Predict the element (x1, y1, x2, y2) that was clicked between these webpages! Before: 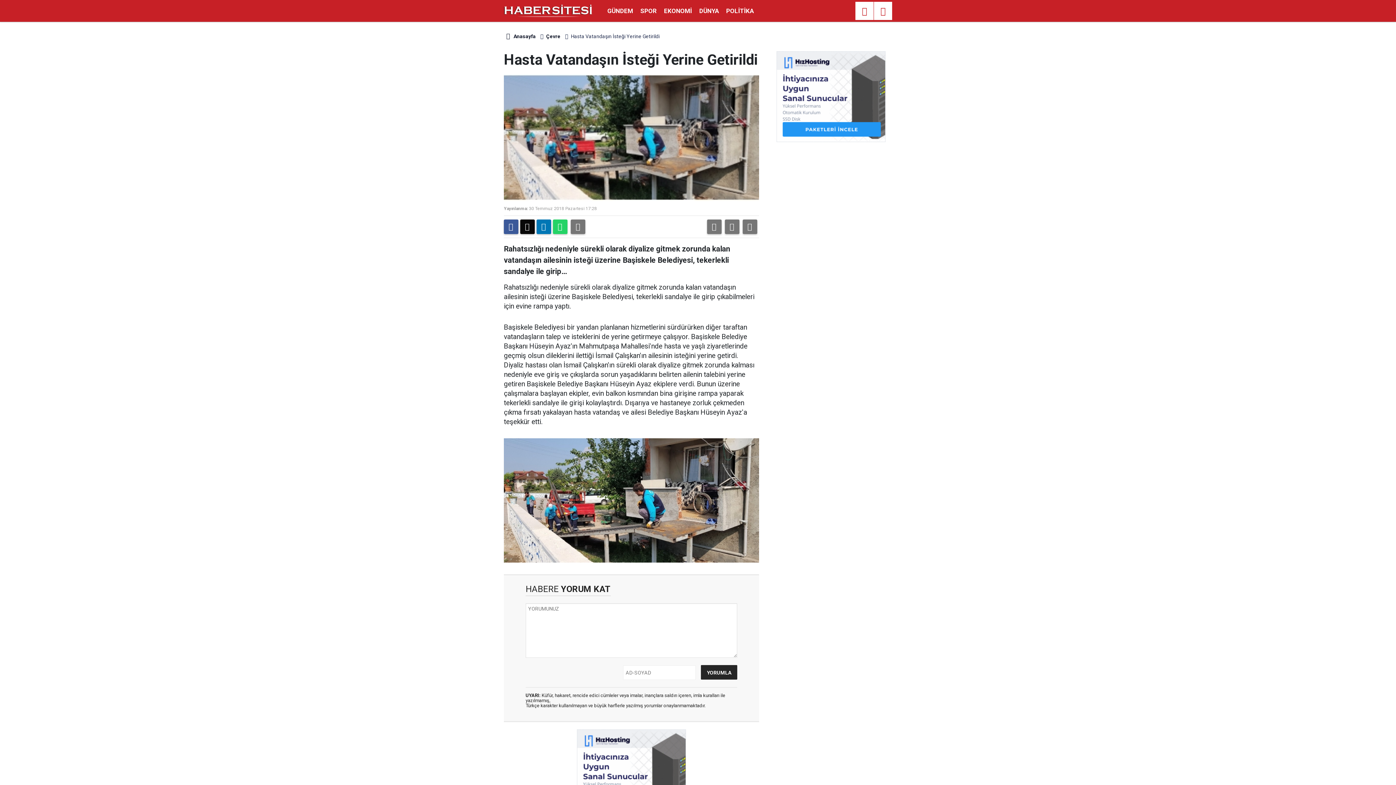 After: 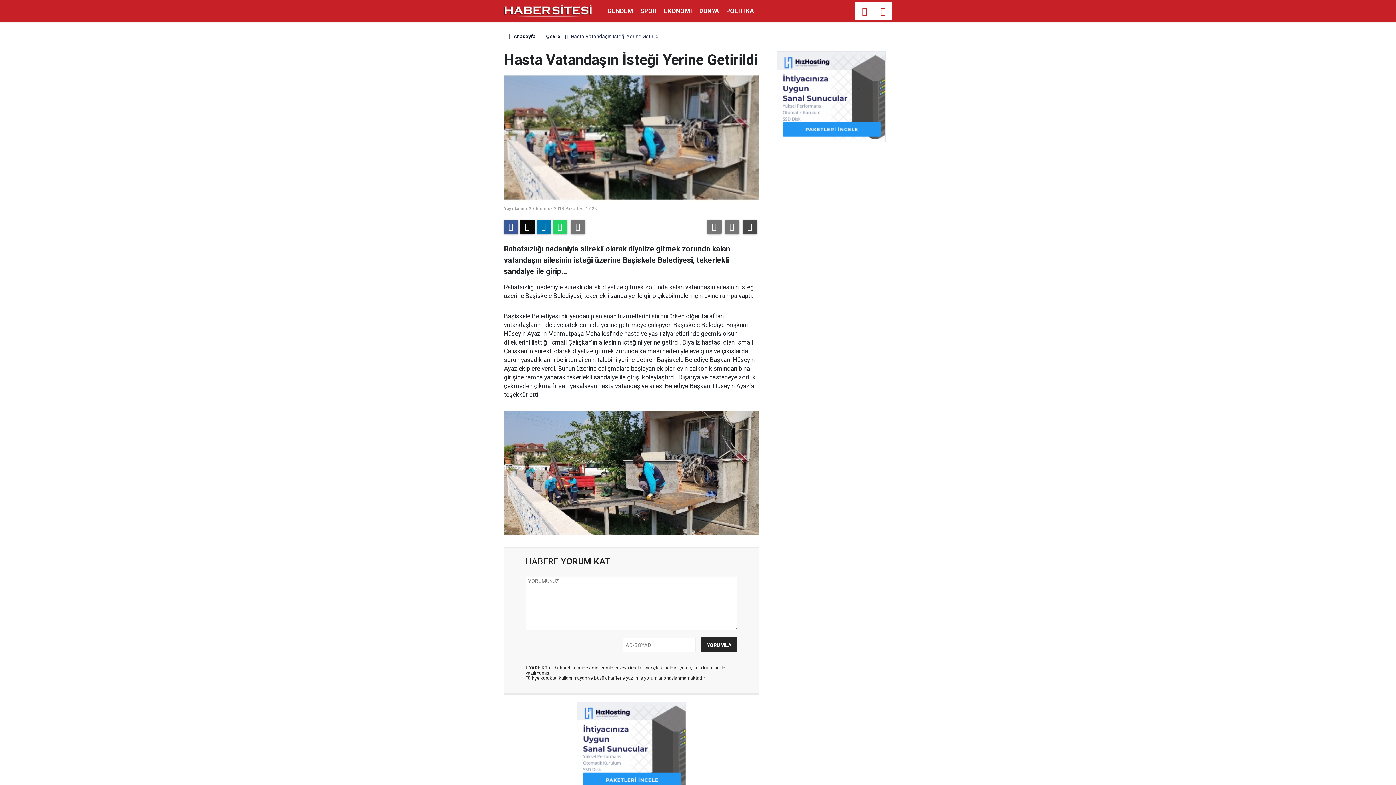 Action: bbox: (742, 219, 757, 234)